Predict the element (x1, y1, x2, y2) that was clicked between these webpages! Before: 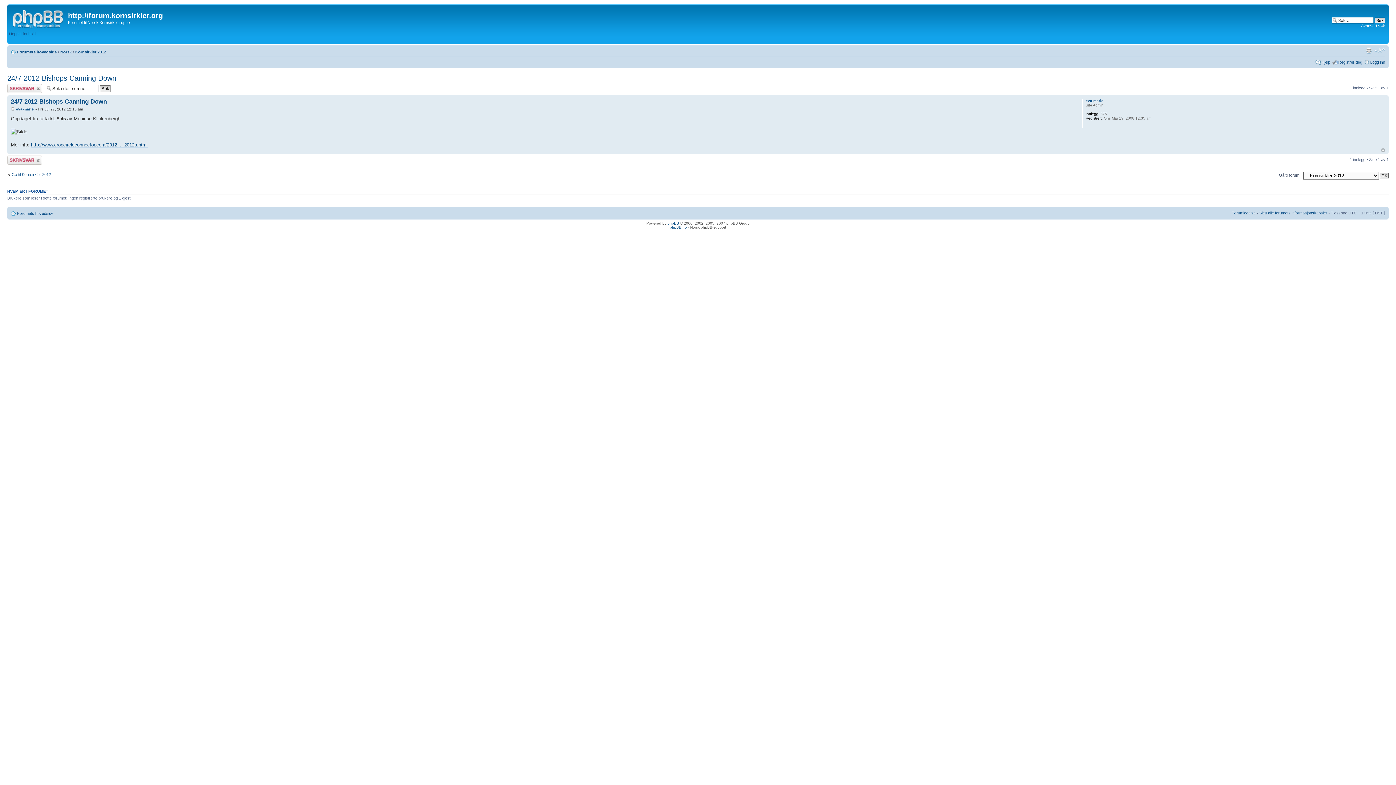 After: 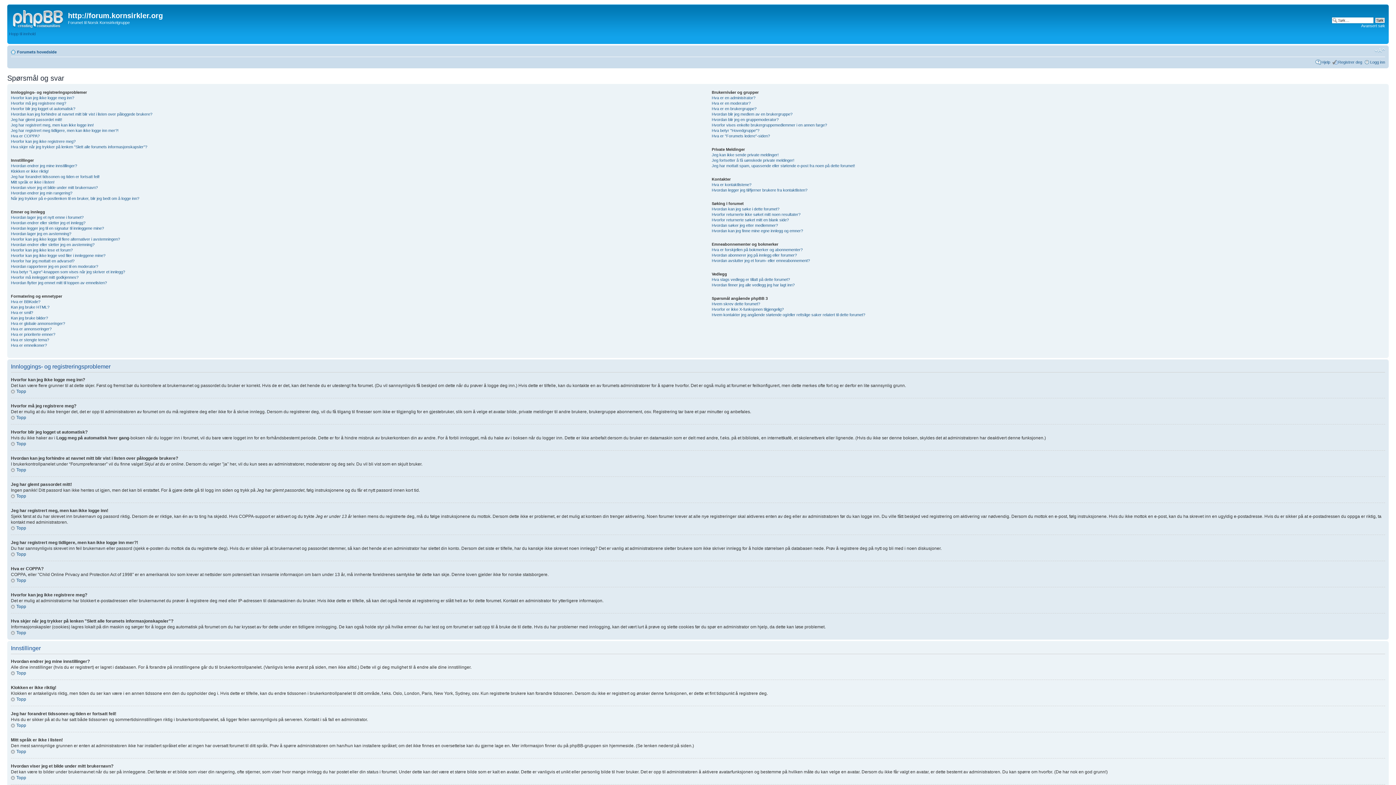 Action: bbox: (1321, 60, 1330, 64) label: Hjelp